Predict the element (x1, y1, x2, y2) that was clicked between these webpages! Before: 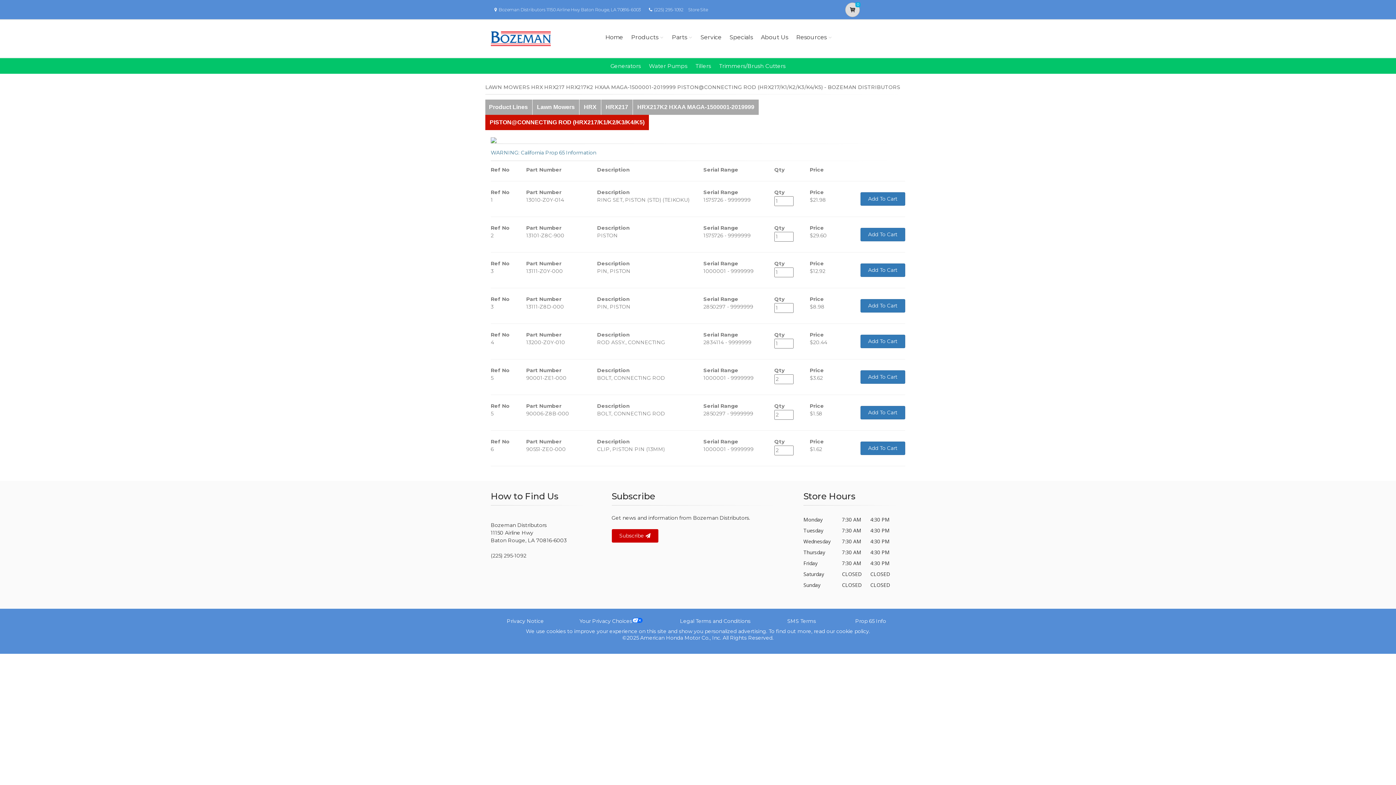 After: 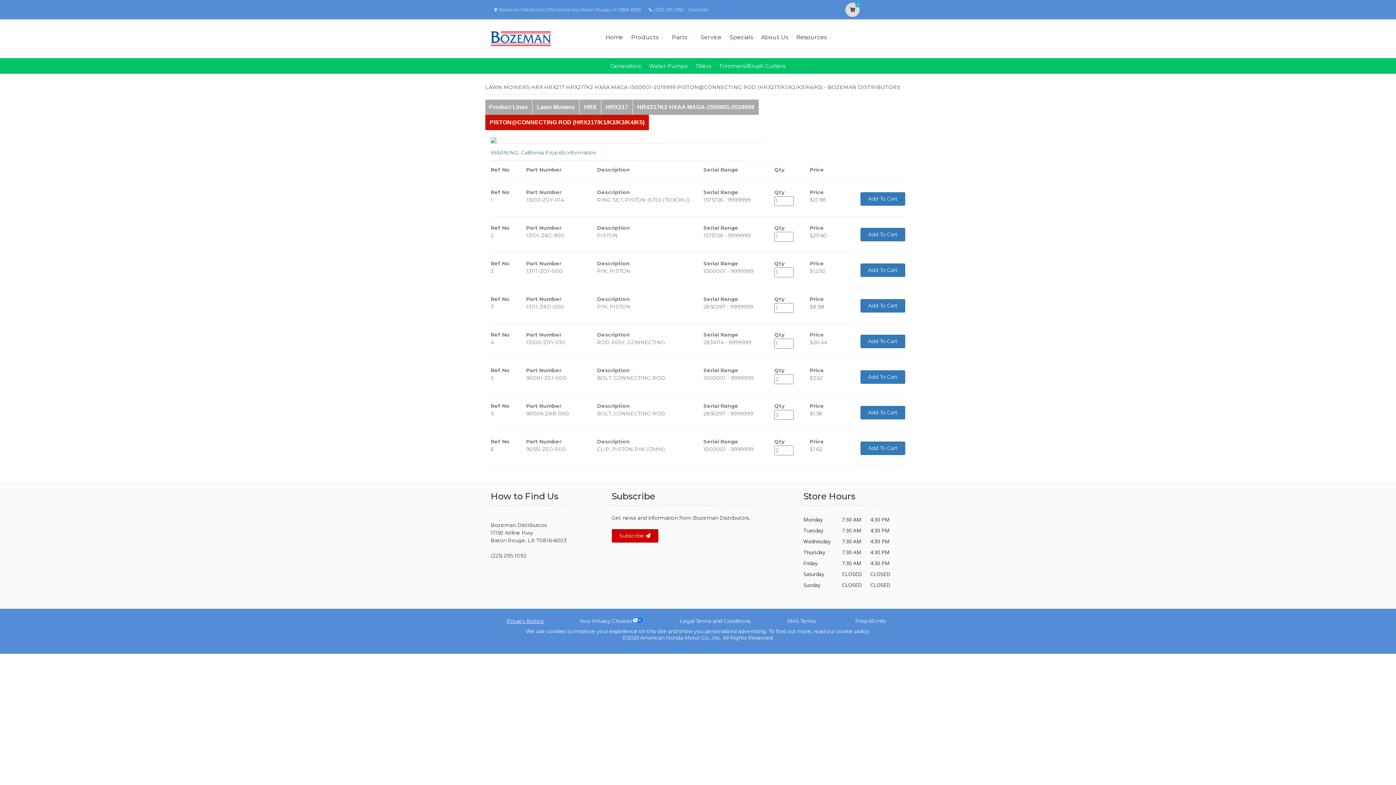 Action: label: Privacy Notice bbox: (506, 618, 544, 624)